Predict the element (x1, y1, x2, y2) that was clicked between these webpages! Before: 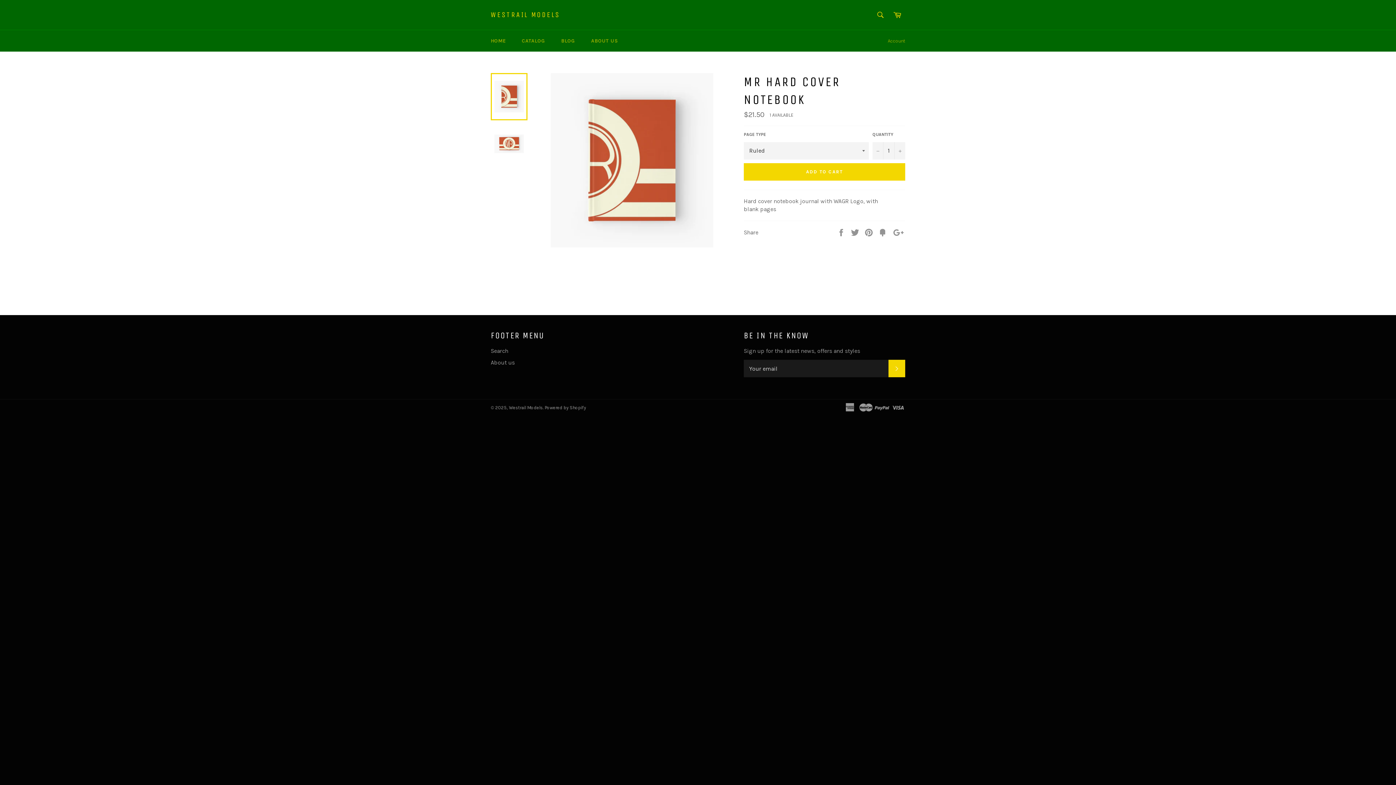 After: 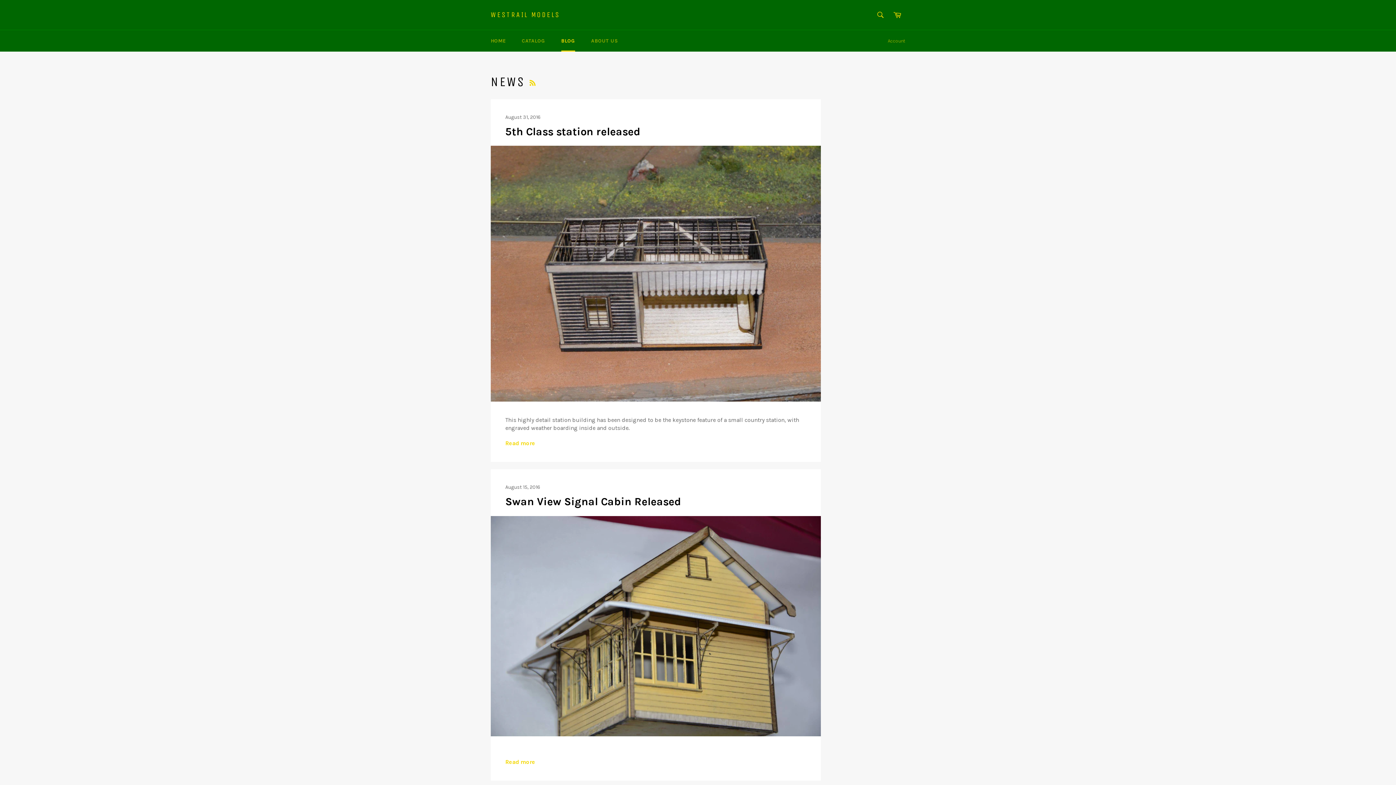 Action: bbox: (554, 30, 582, 51) label: BLOG